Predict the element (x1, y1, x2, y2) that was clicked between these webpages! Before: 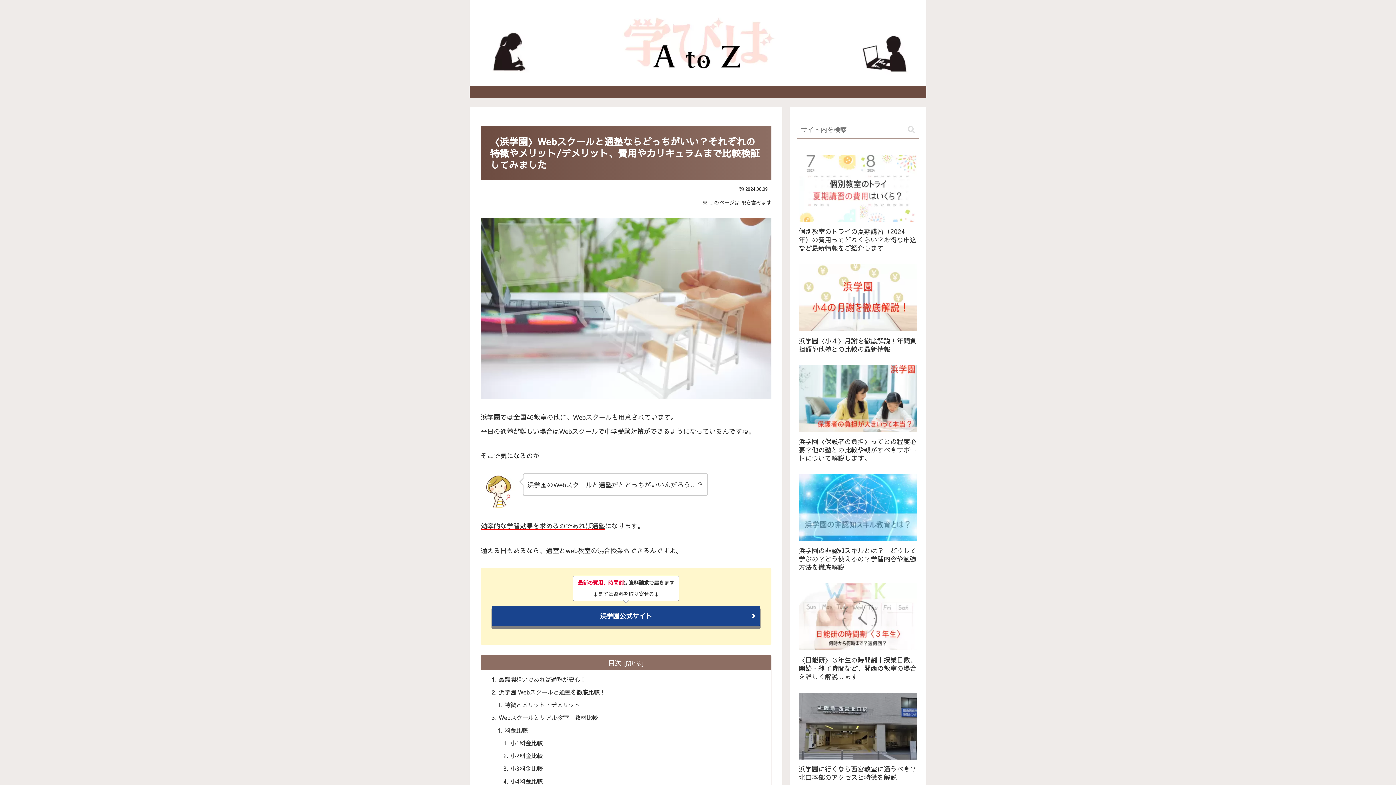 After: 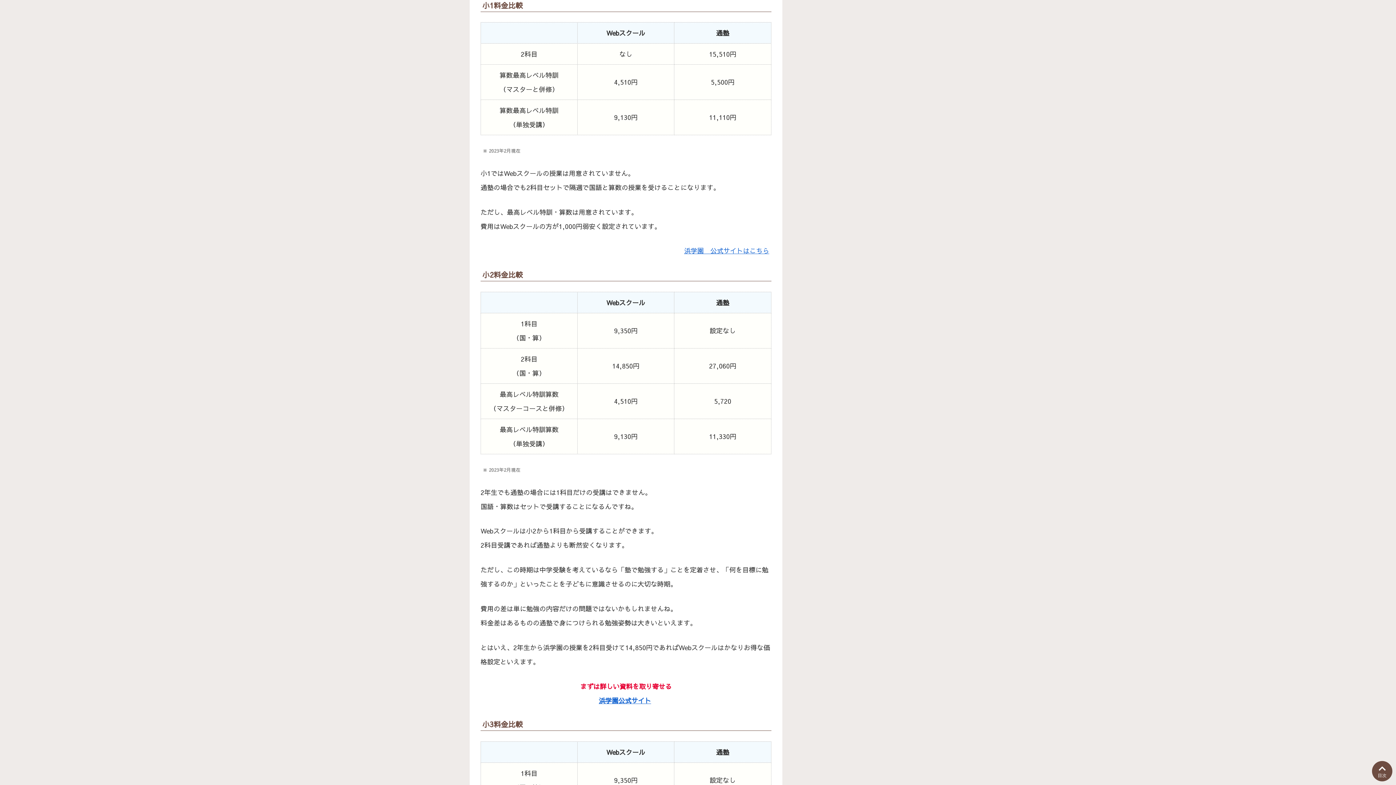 Action: label: 小1料金比較 bbox: (510, 739, 542, 747)